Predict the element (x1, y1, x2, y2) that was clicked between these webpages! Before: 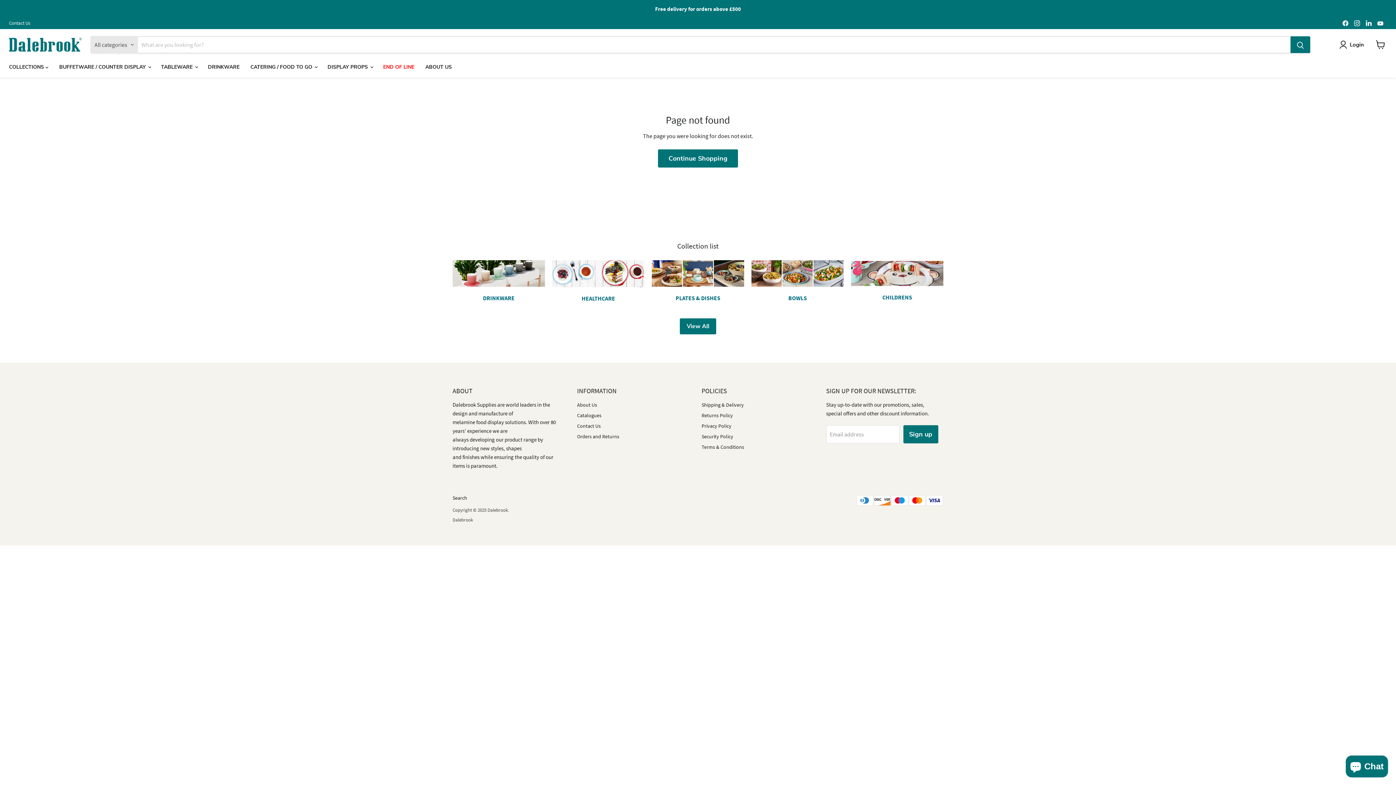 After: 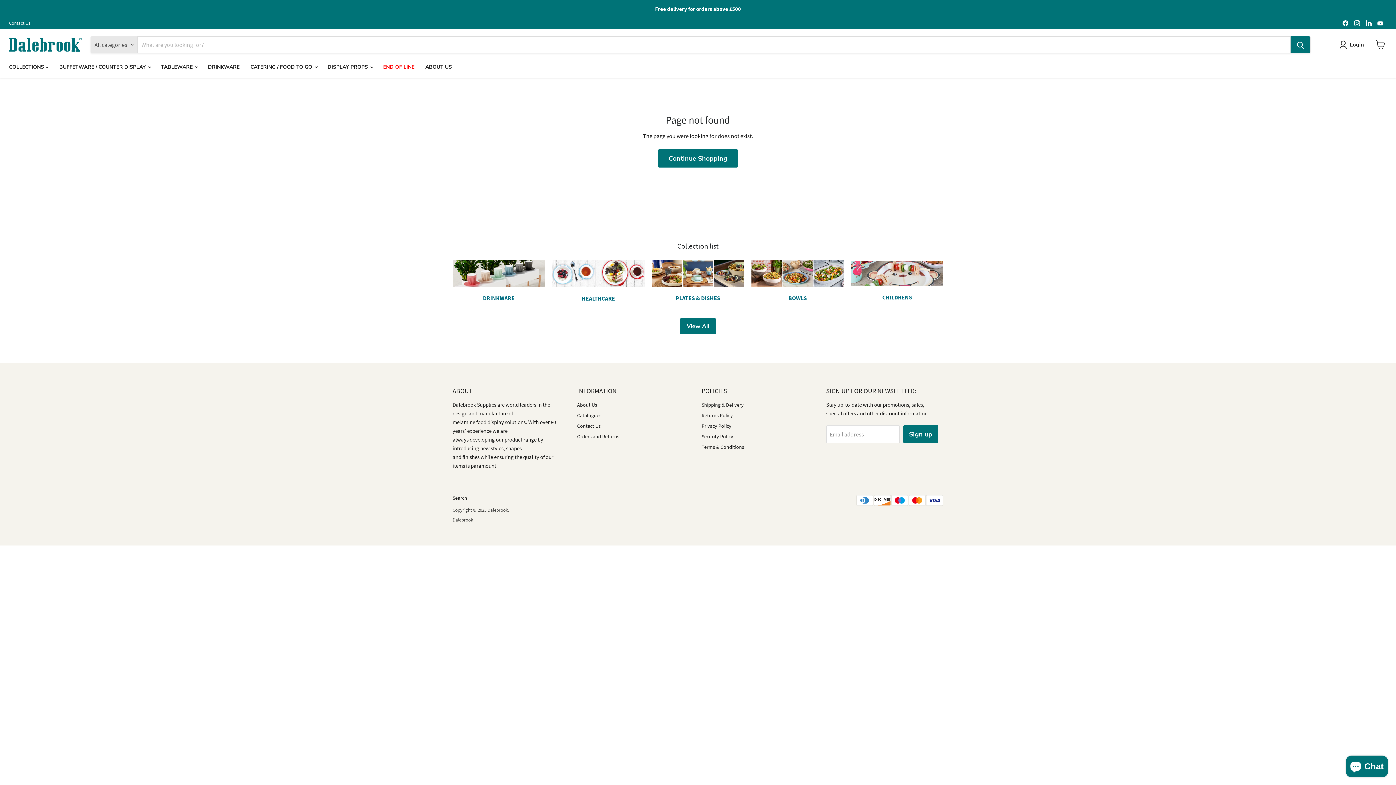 Action: bbox: (1364, 18, 1374, 28) label: Find us on LinkedIn